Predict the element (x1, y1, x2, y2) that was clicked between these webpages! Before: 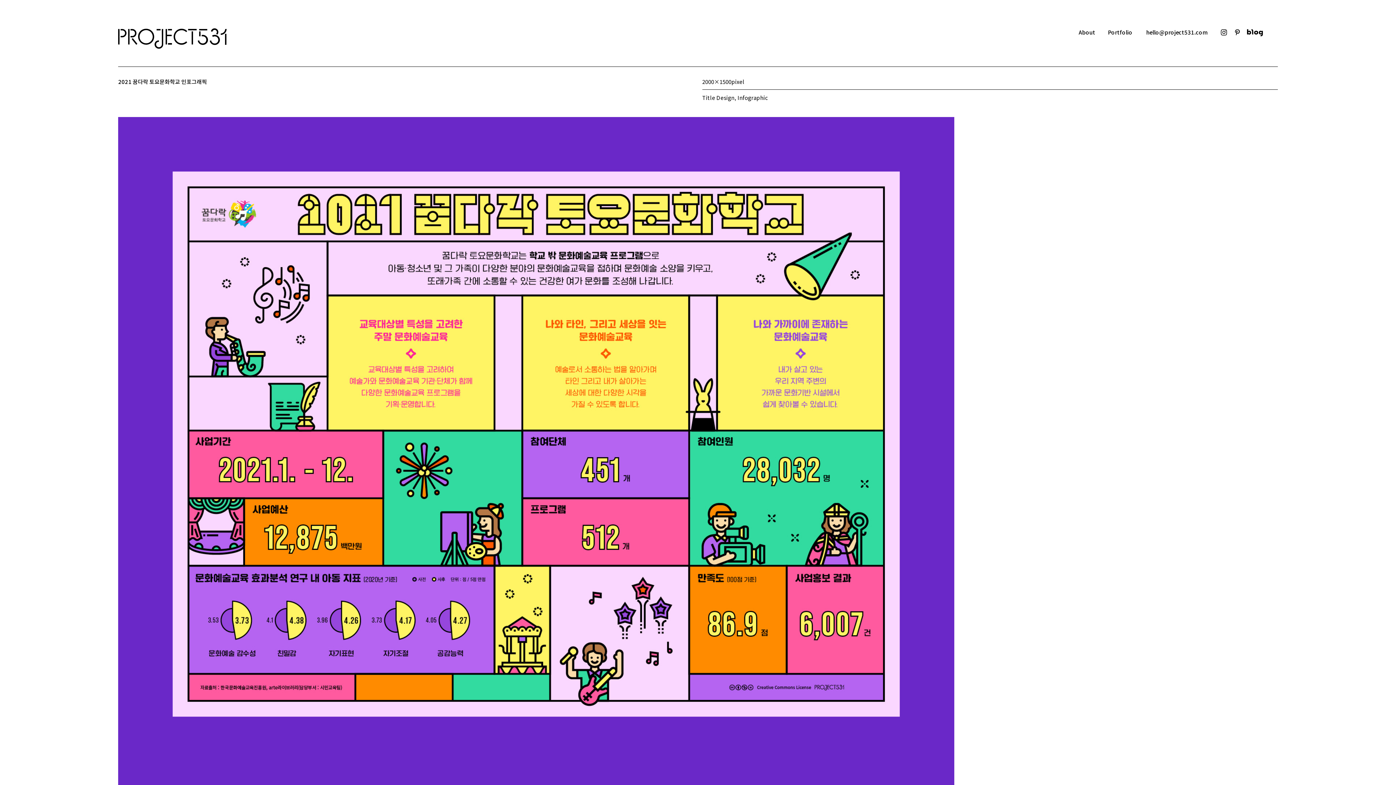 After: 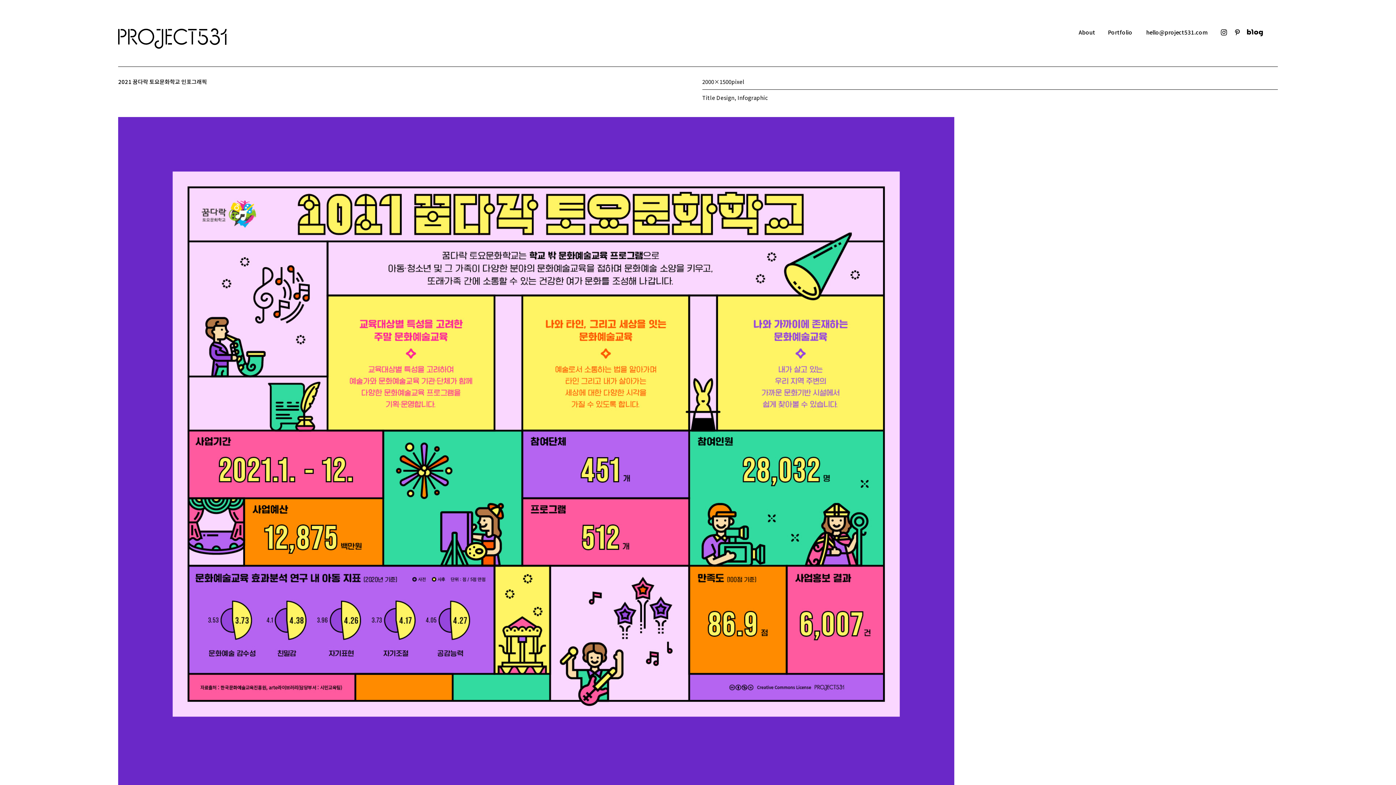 Action: bbox: (1233, 28, 1241, 35) label: ︎